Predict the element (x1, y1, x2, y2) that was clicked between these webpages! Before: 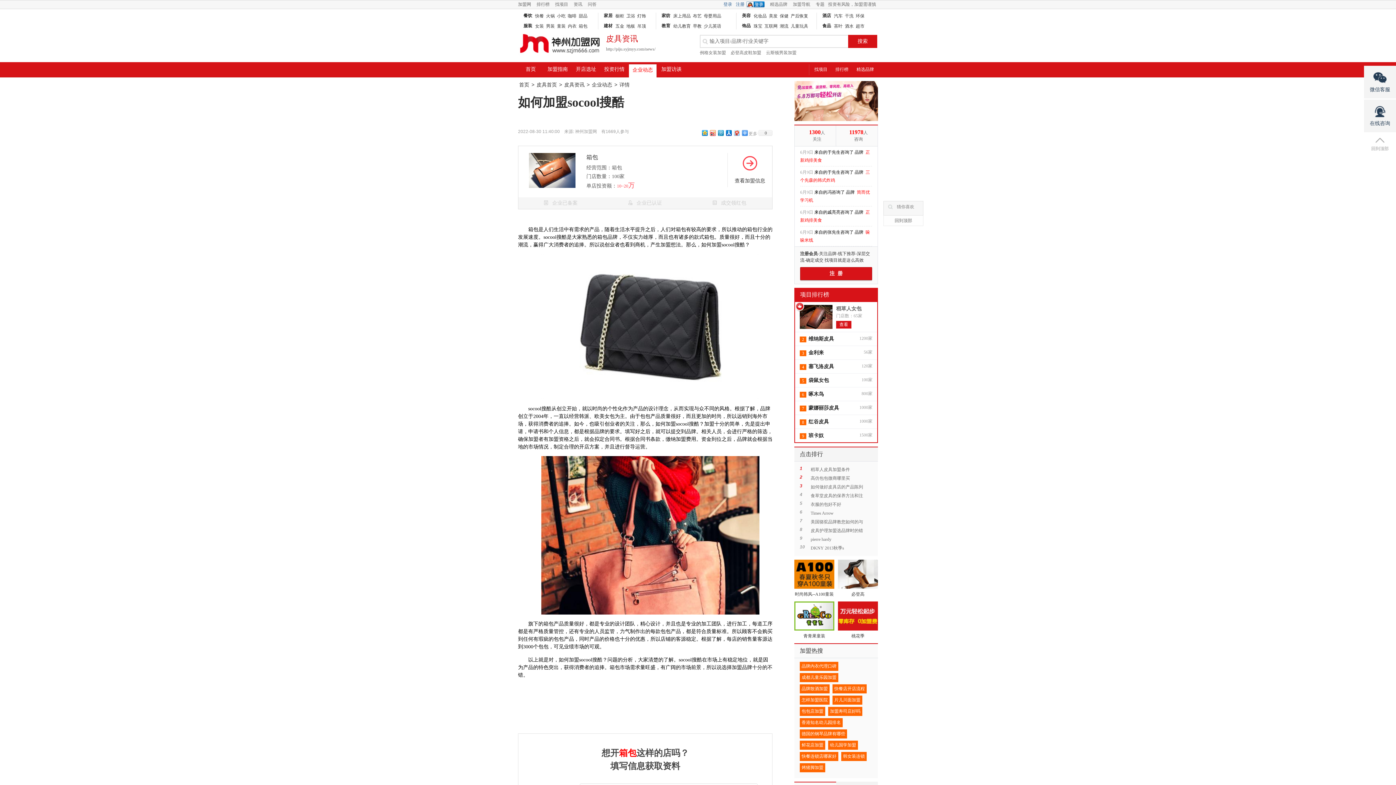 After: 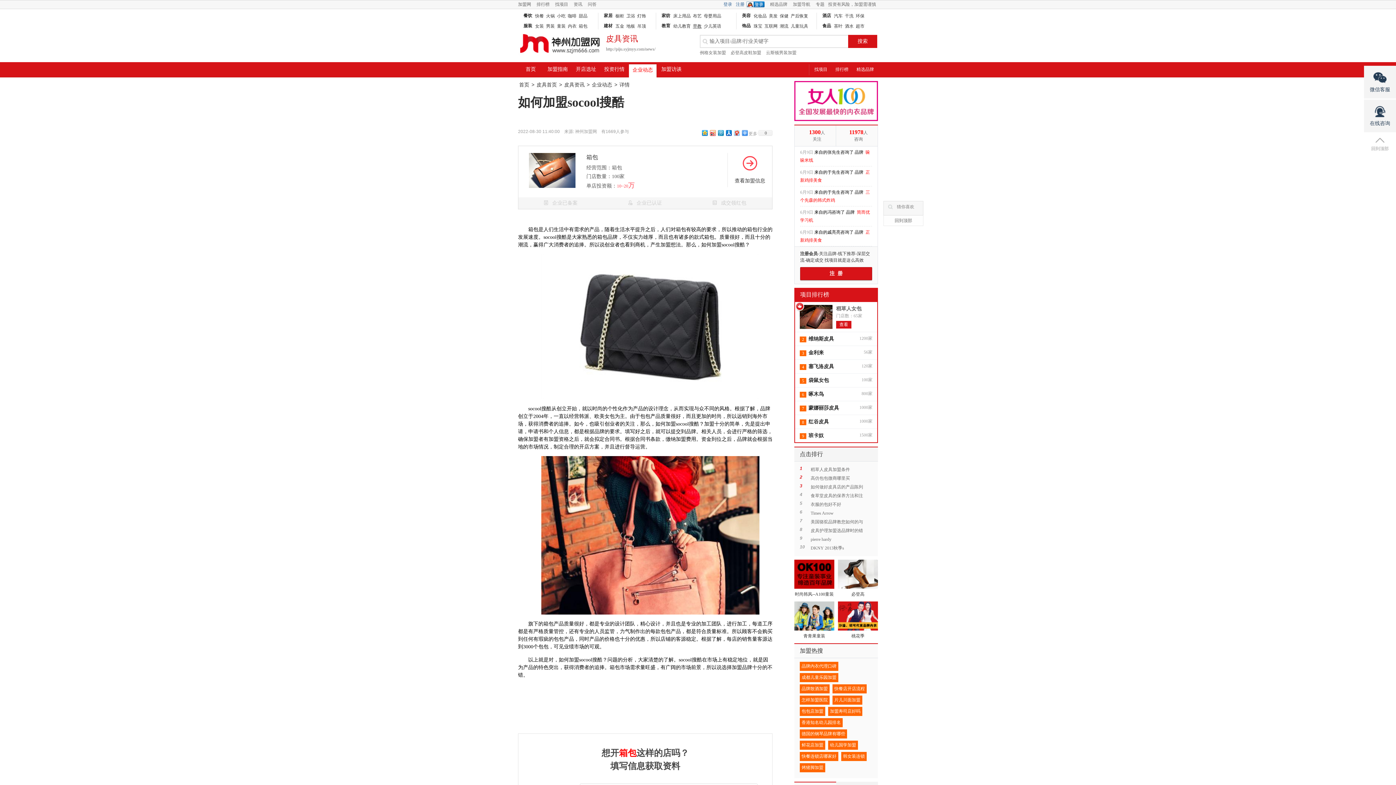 Action: label: 早教 bbox: (693, 23, 704, 28)